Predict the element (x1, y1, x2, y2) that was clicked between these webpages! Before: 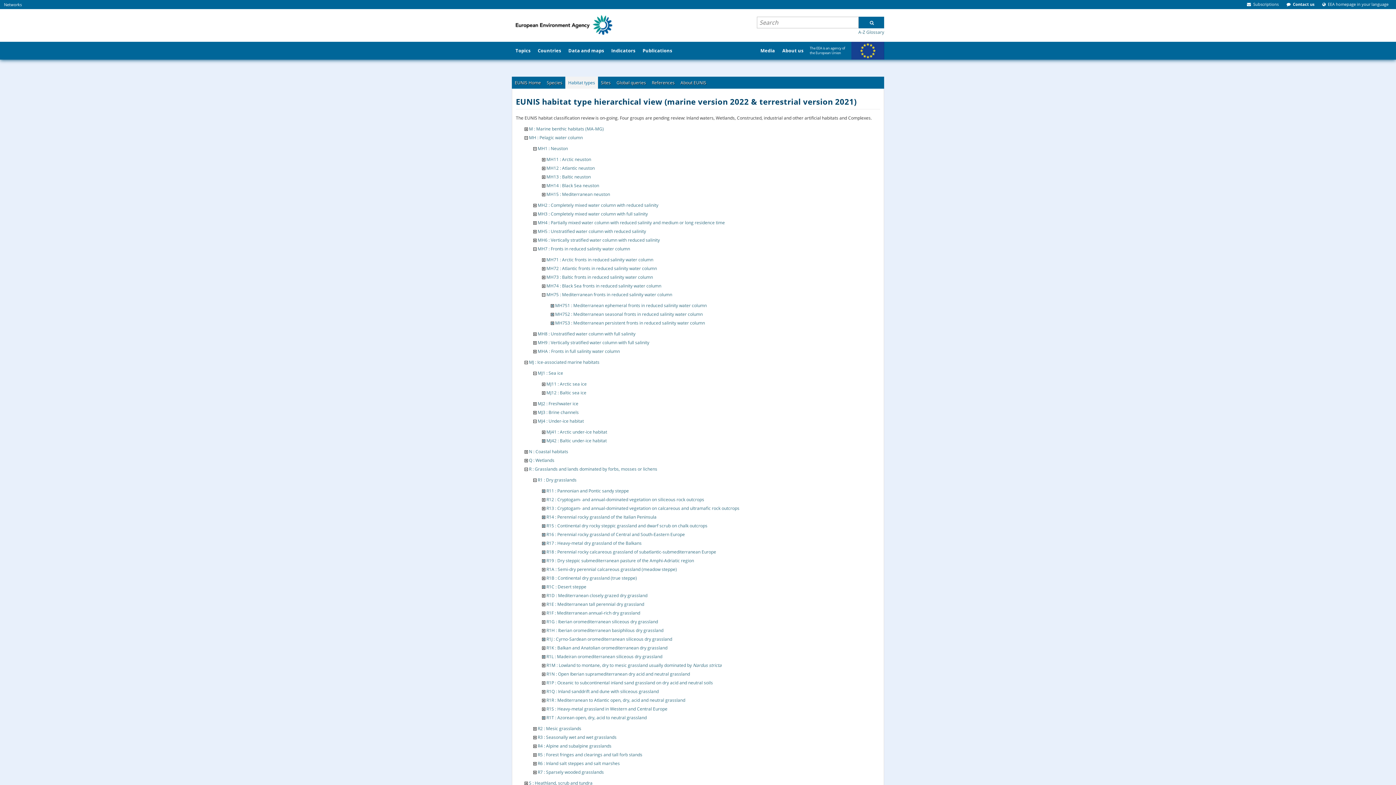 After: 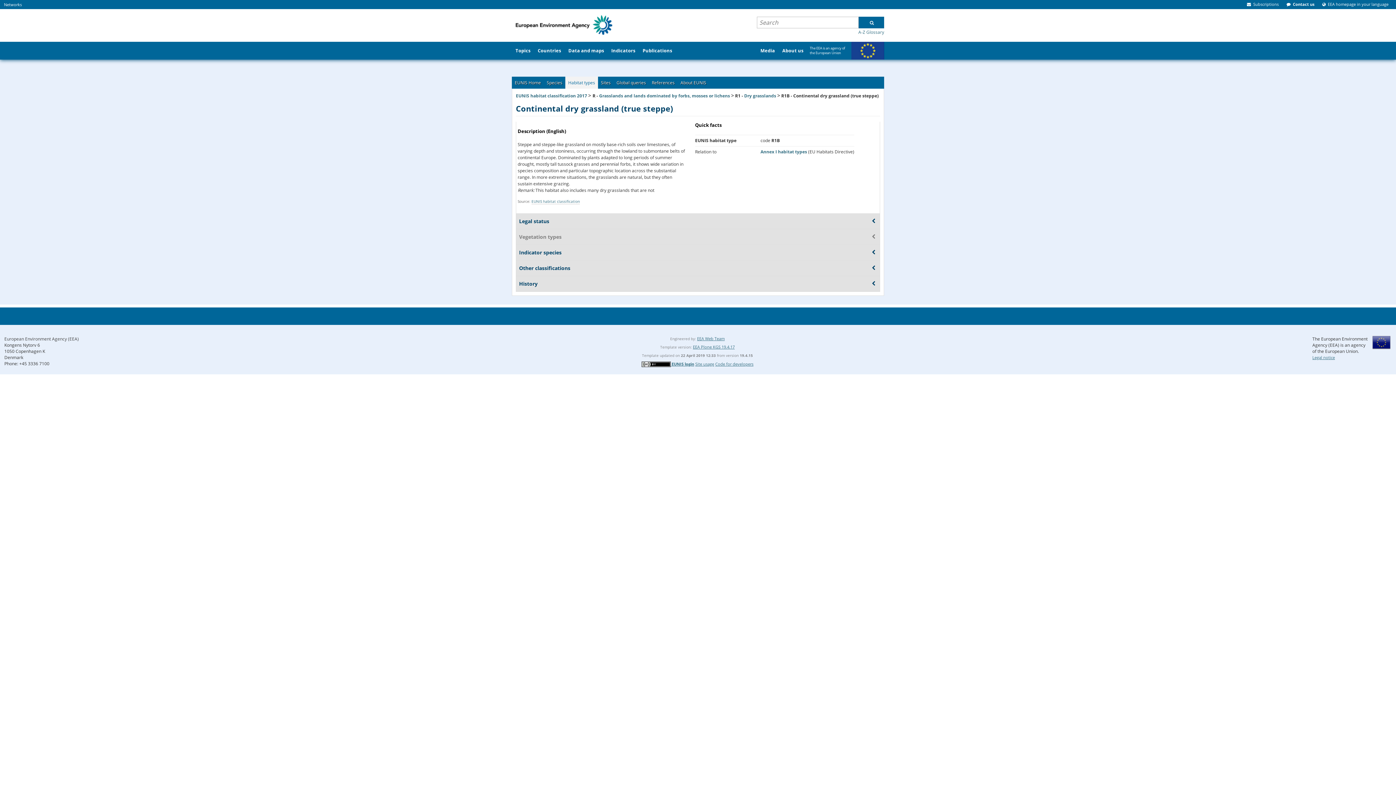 Action: bbox: (546, 575, 637, 581) label: R1B : Continental dry grassland (true steppe)